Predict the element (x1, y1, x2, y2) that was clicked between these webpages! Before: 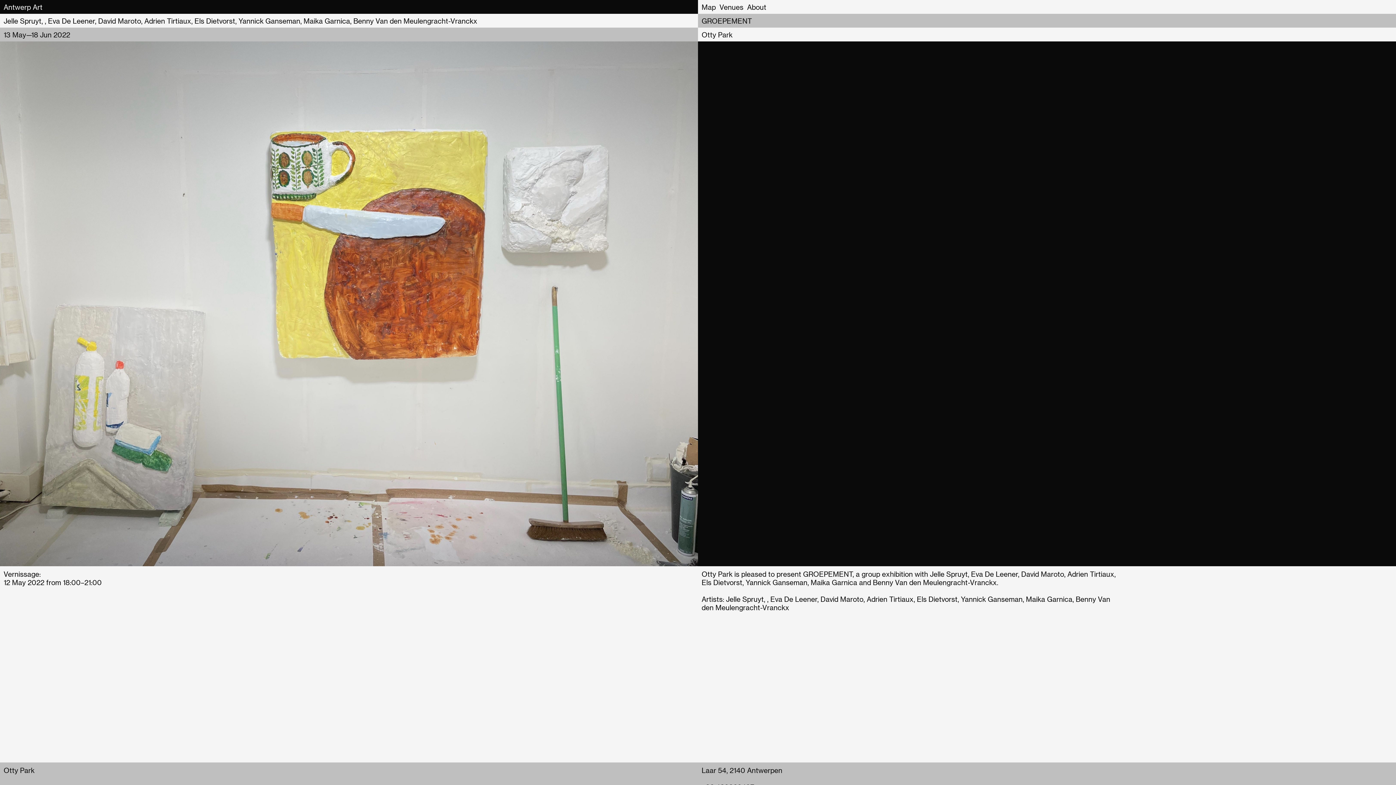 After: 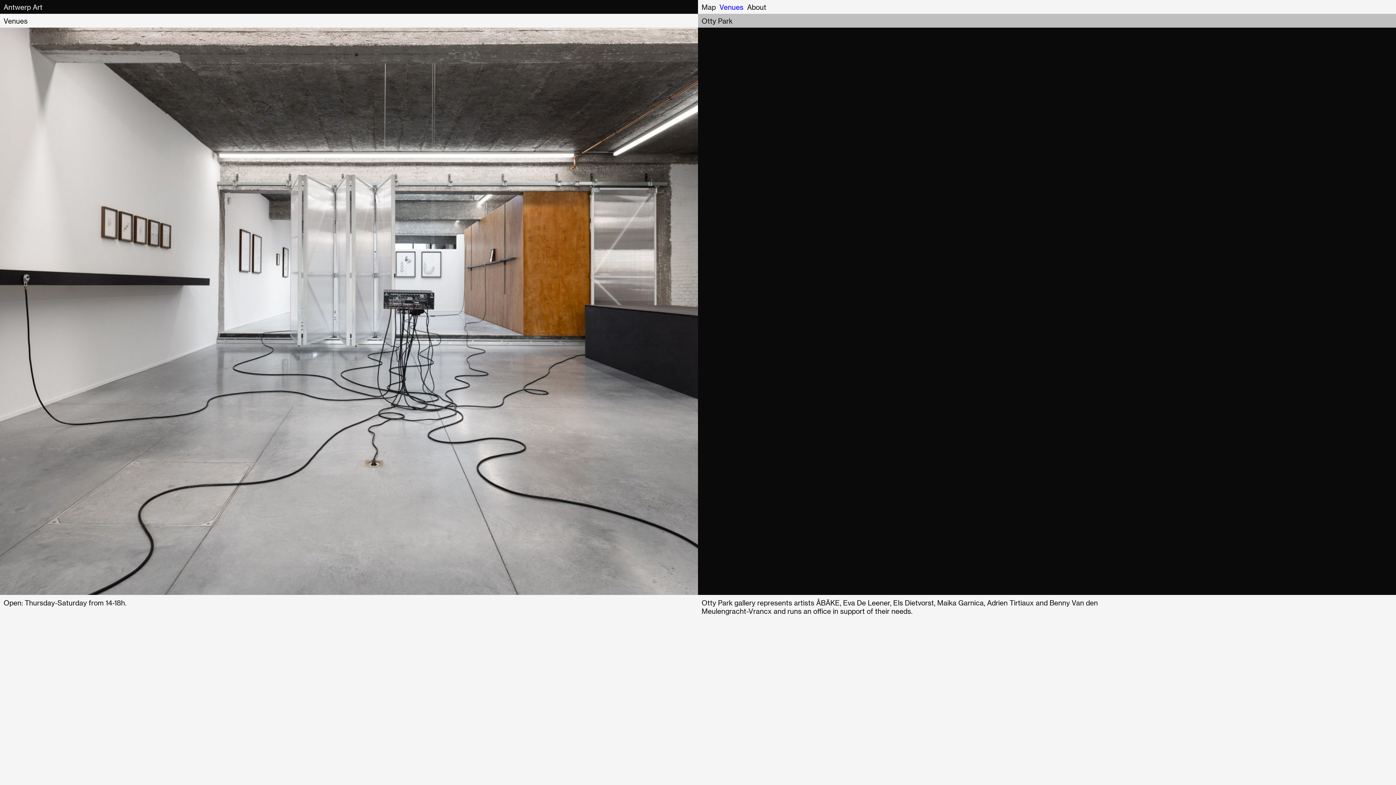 Action: bbox: (3, 766, 34, 774) label: Otty Park